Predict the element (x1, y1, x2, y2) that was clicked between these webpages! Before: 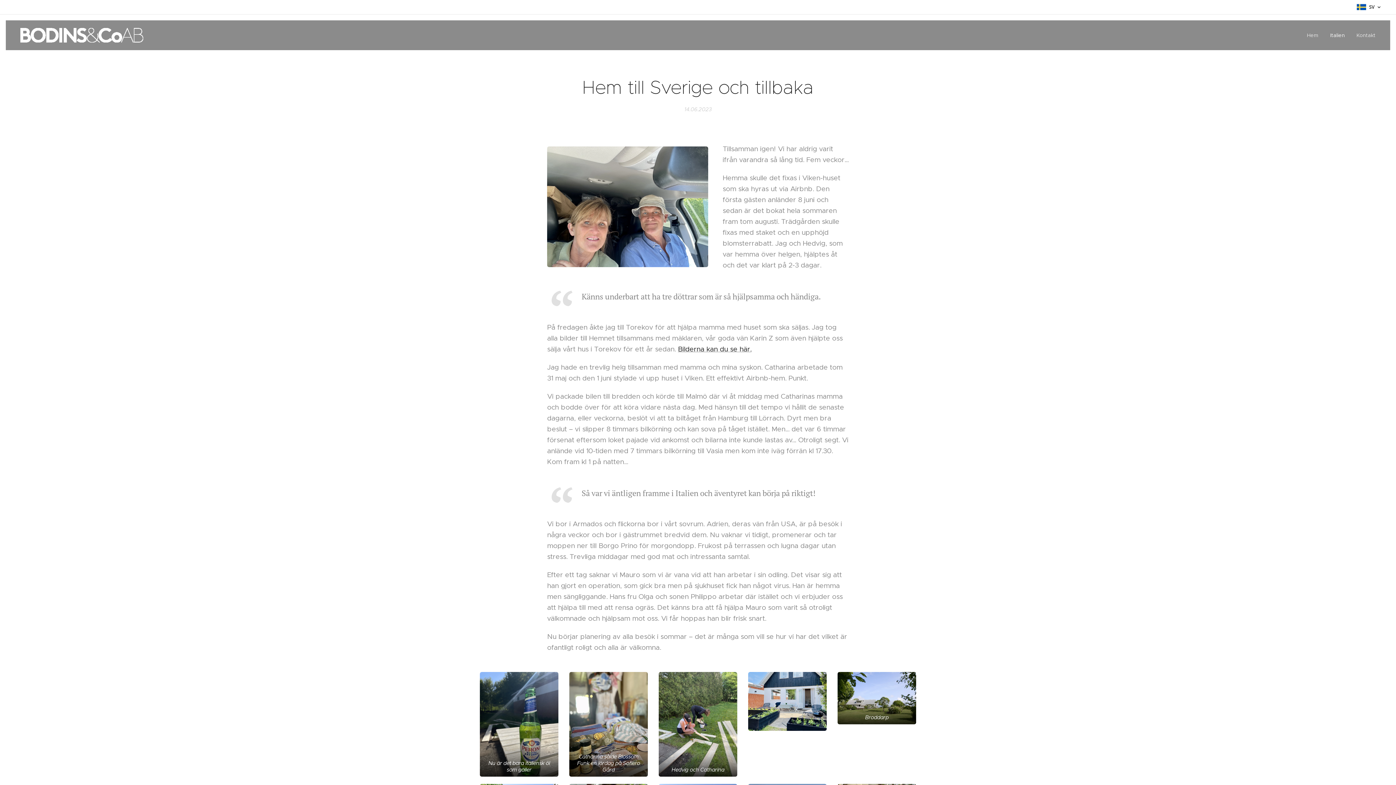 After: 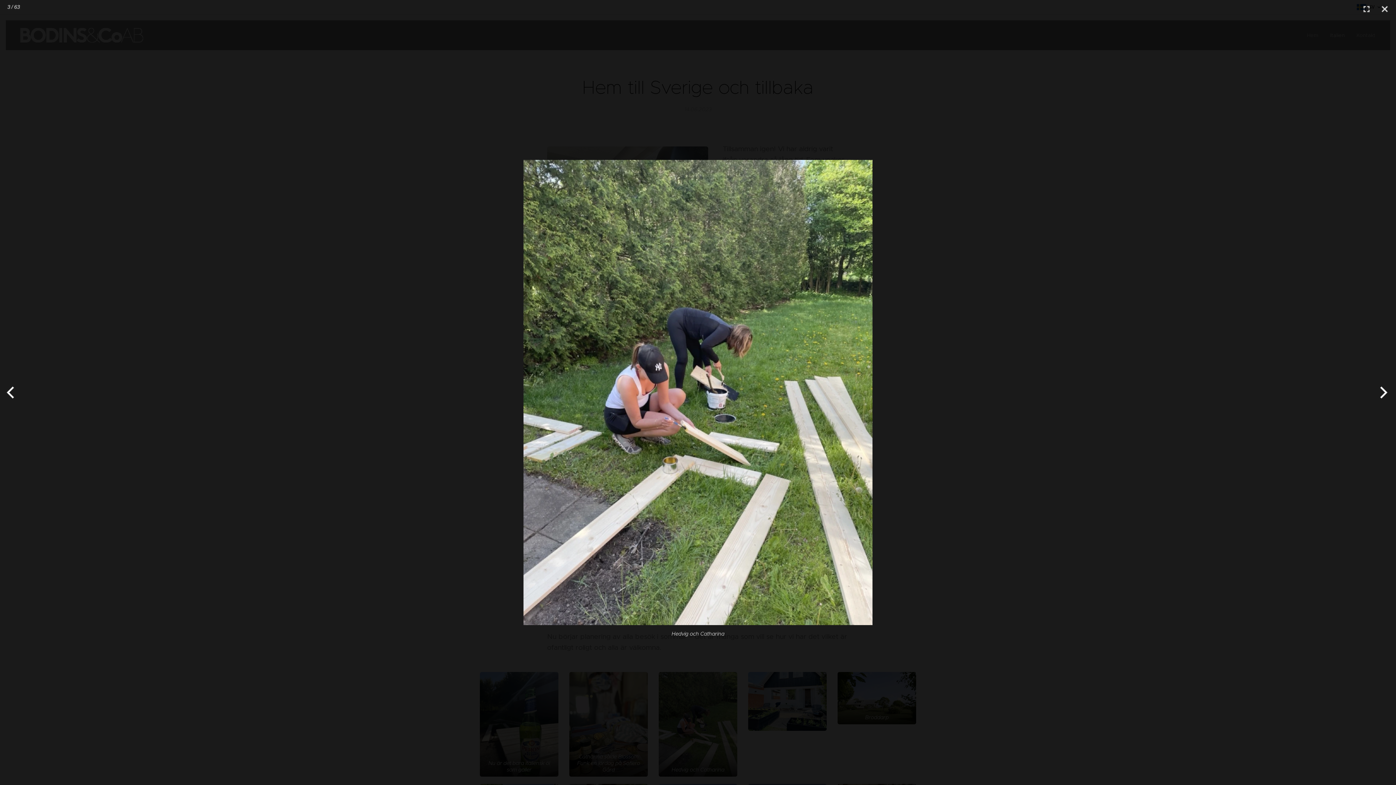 Action: bbox: (658, 672, 737, 777) label: Hedvig och Catharina